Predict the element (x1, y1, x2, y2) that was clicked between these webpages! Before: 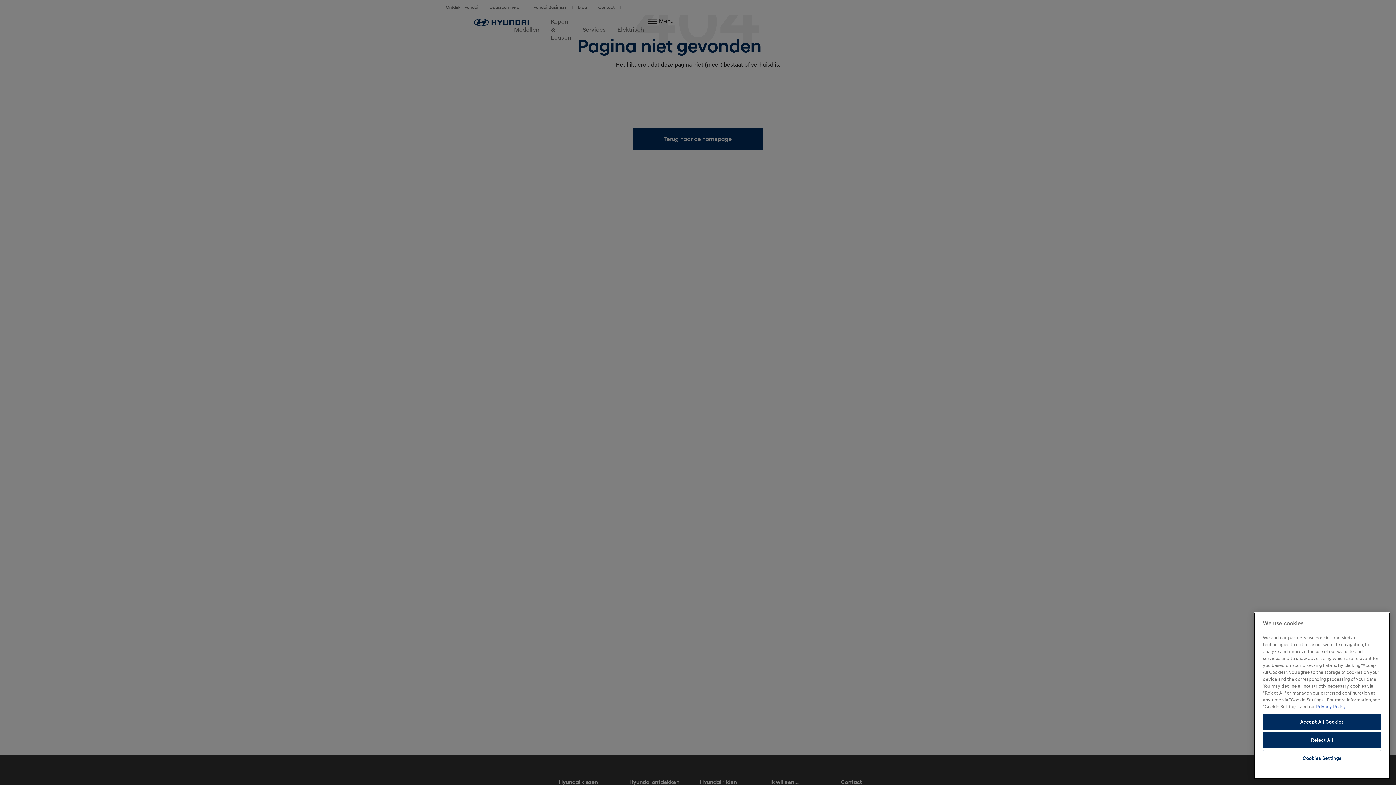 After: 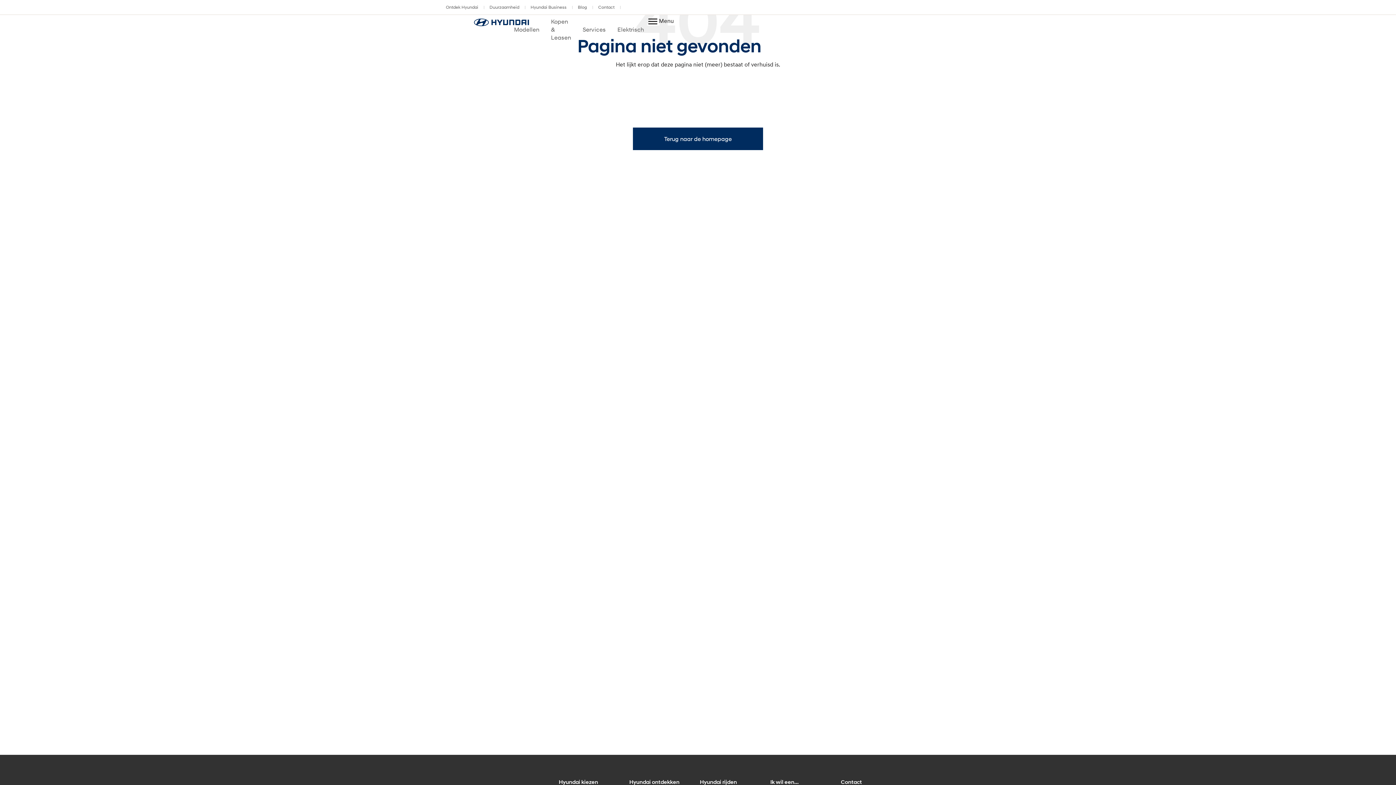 Action: bbox: (1263, 732, 1381, 748) label: Reject All